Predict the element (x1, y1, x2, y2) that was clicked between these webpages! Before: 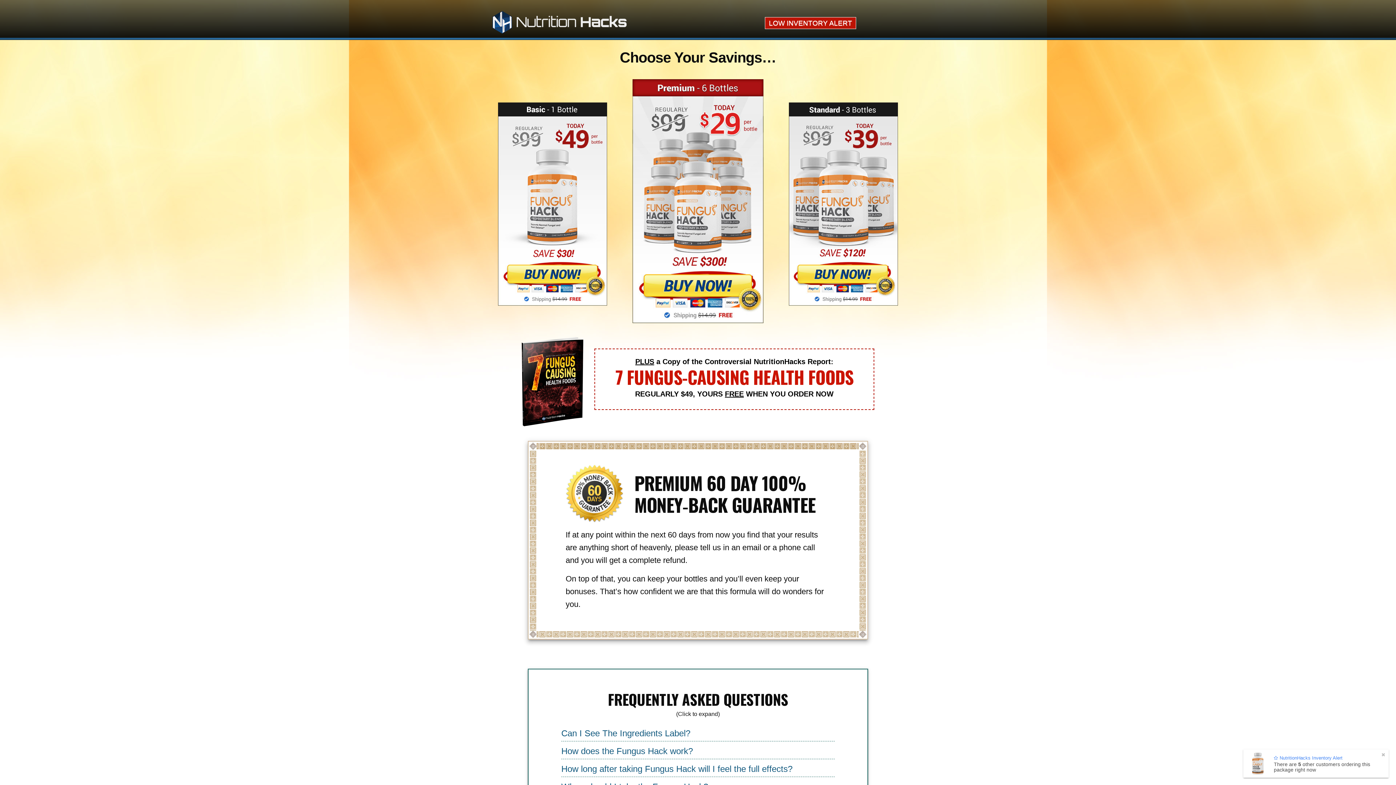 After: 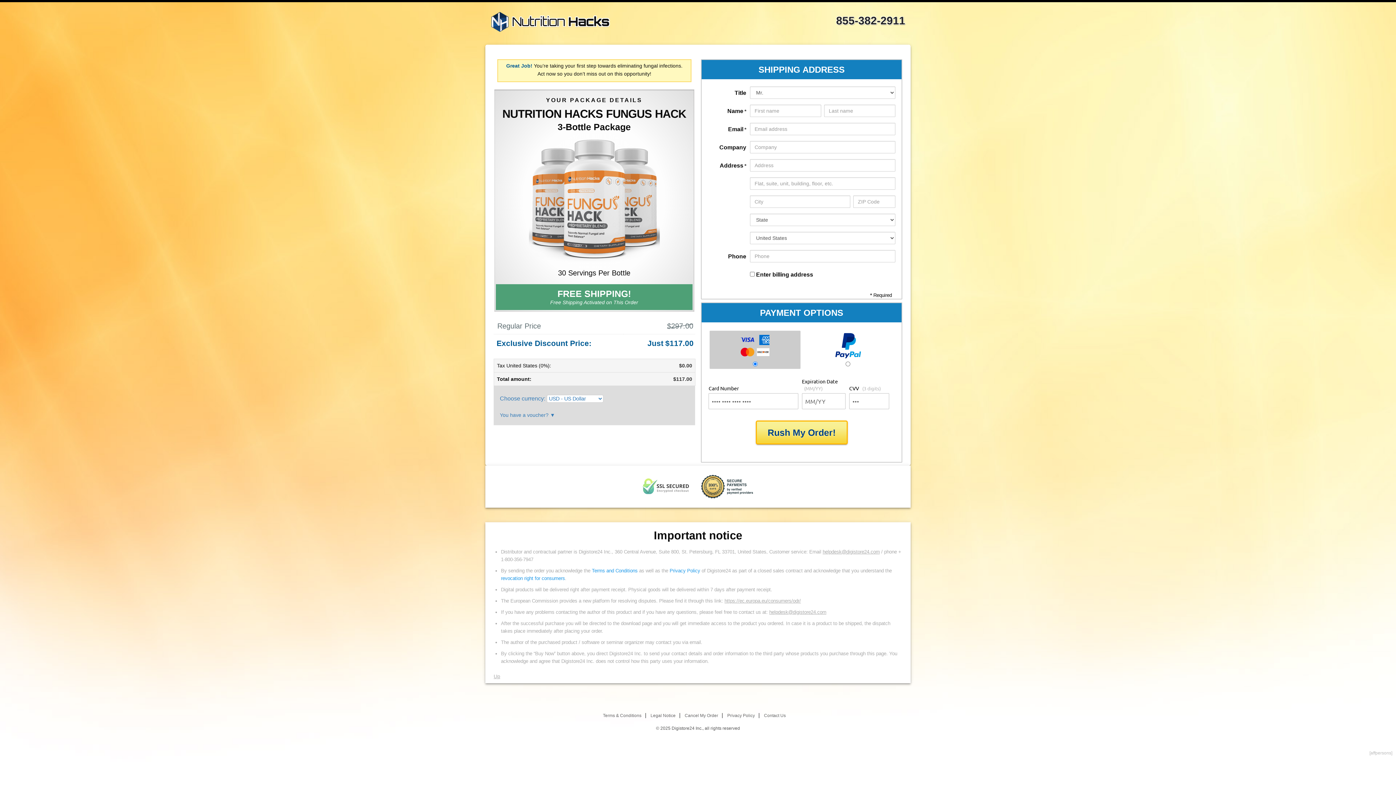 Action: bbox: (783, 96, 904, 312)